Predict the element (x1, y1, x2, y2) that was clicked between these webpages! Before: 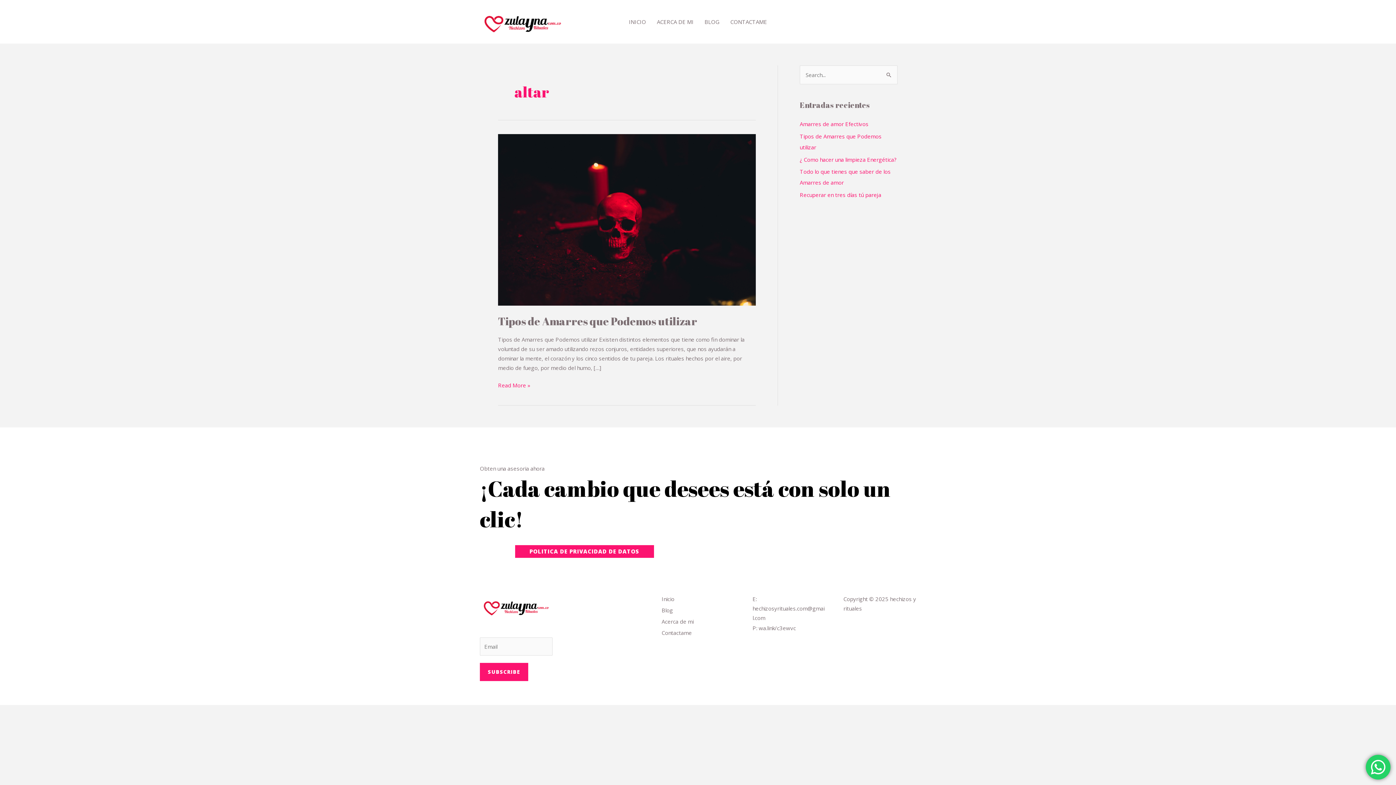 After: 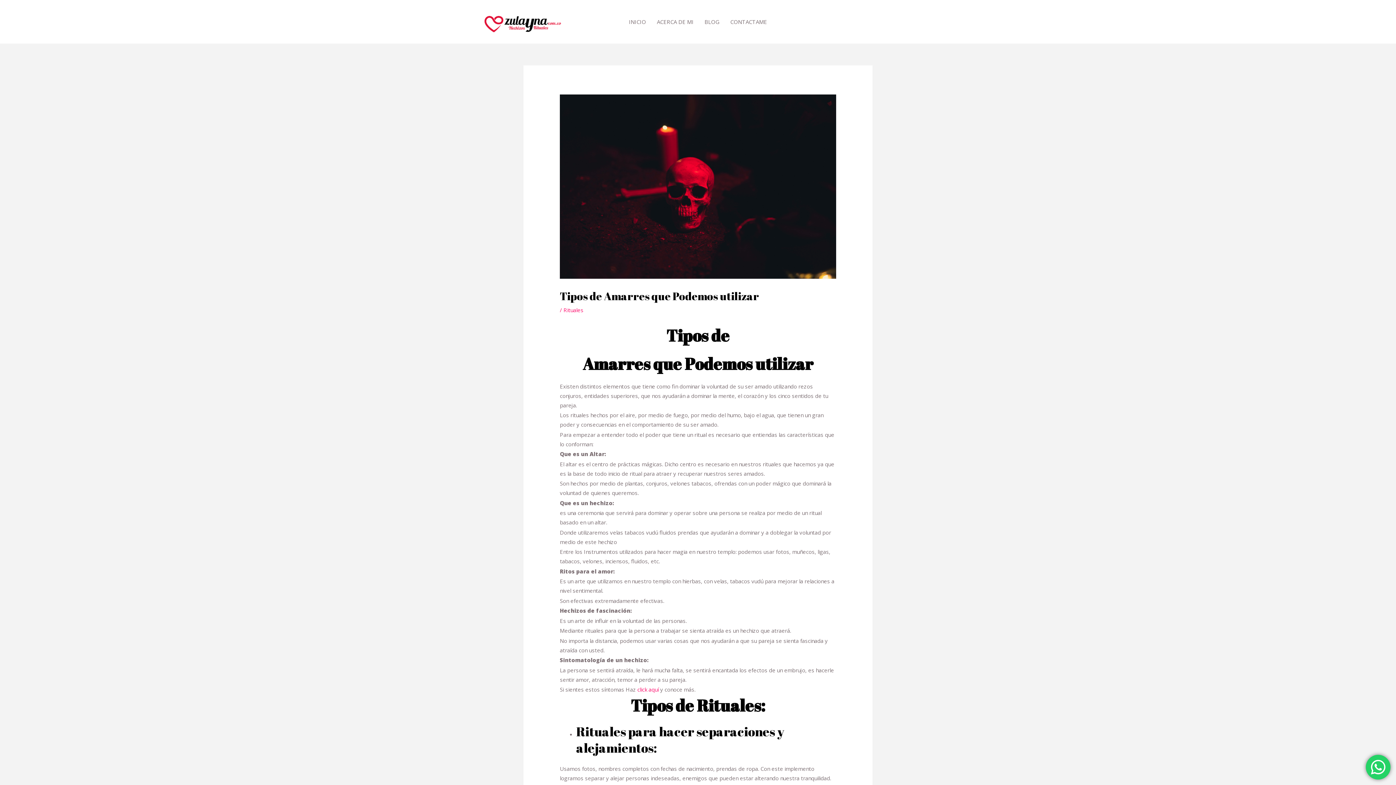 Action: bbox: (498, 380, 530, 390) label: Tipos de Amarres que Podemos utilizar
Read More »